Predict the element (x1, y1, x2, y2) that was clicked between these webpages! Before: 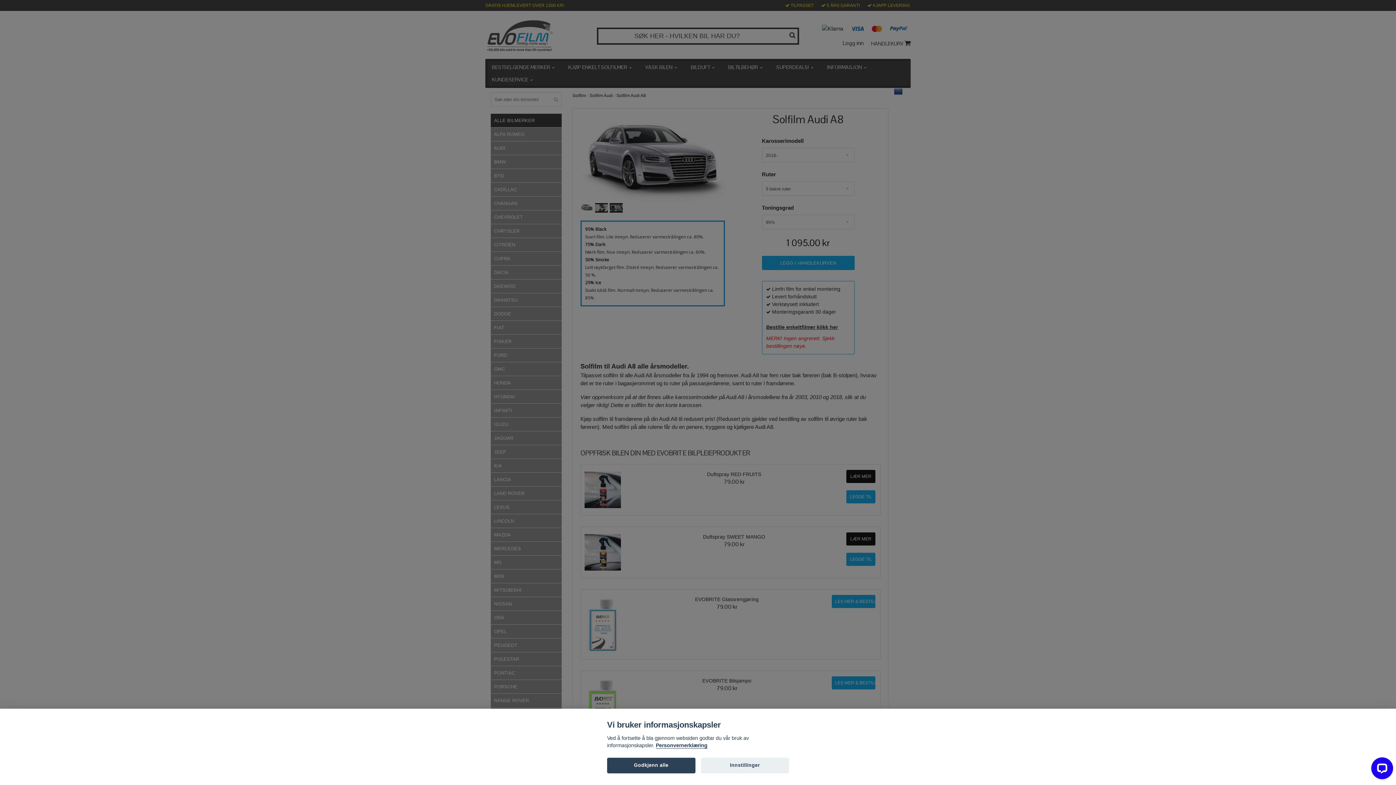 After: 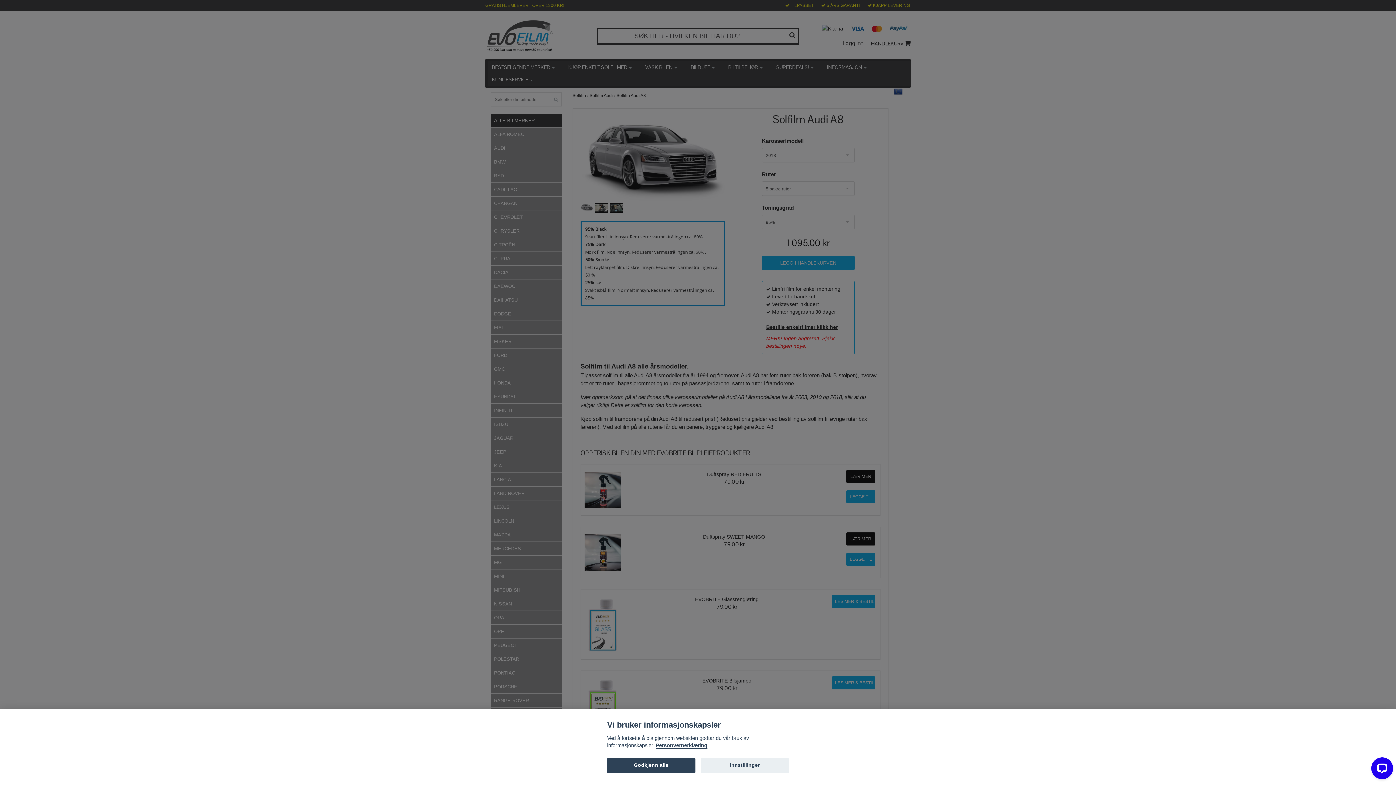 Action: label: Personvernerklæring bbox: (656, 743, 707, 749)